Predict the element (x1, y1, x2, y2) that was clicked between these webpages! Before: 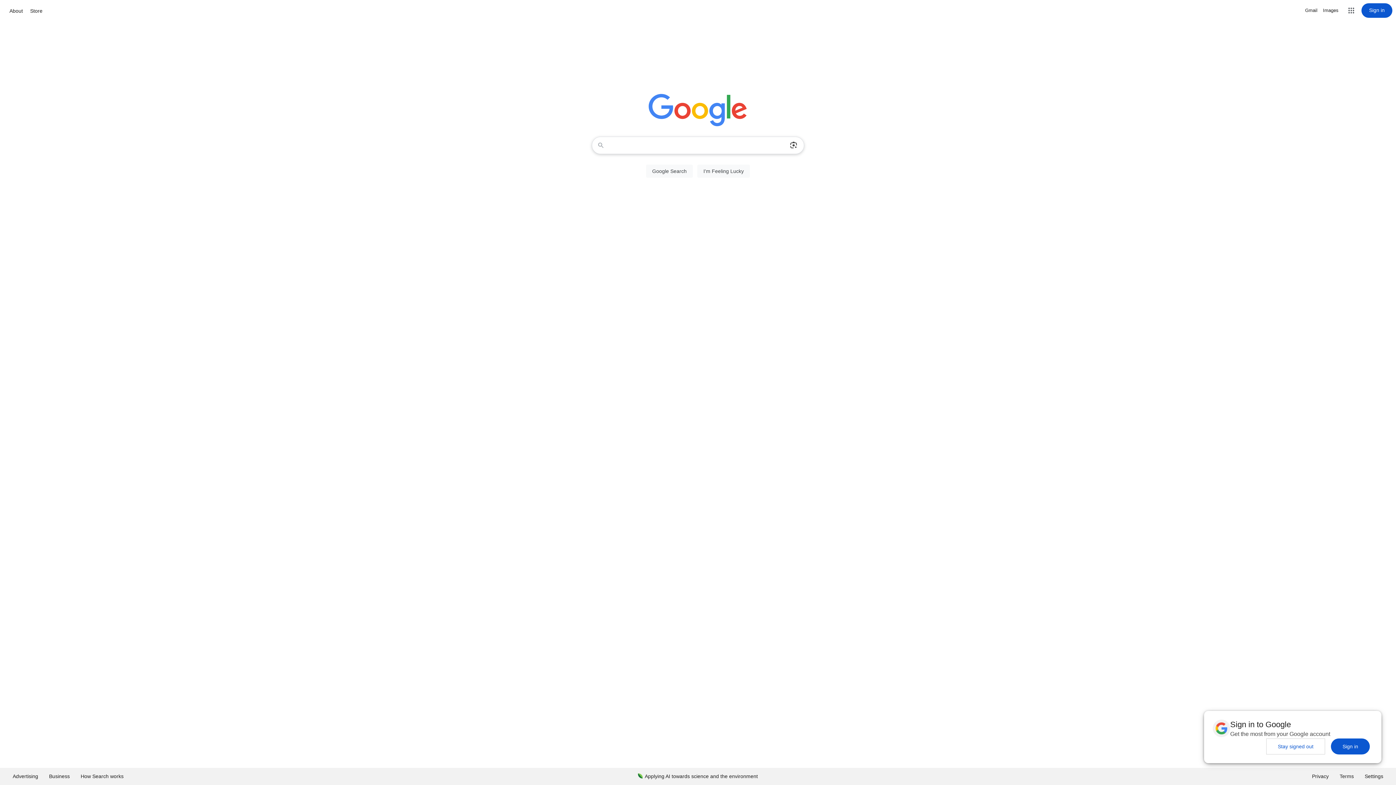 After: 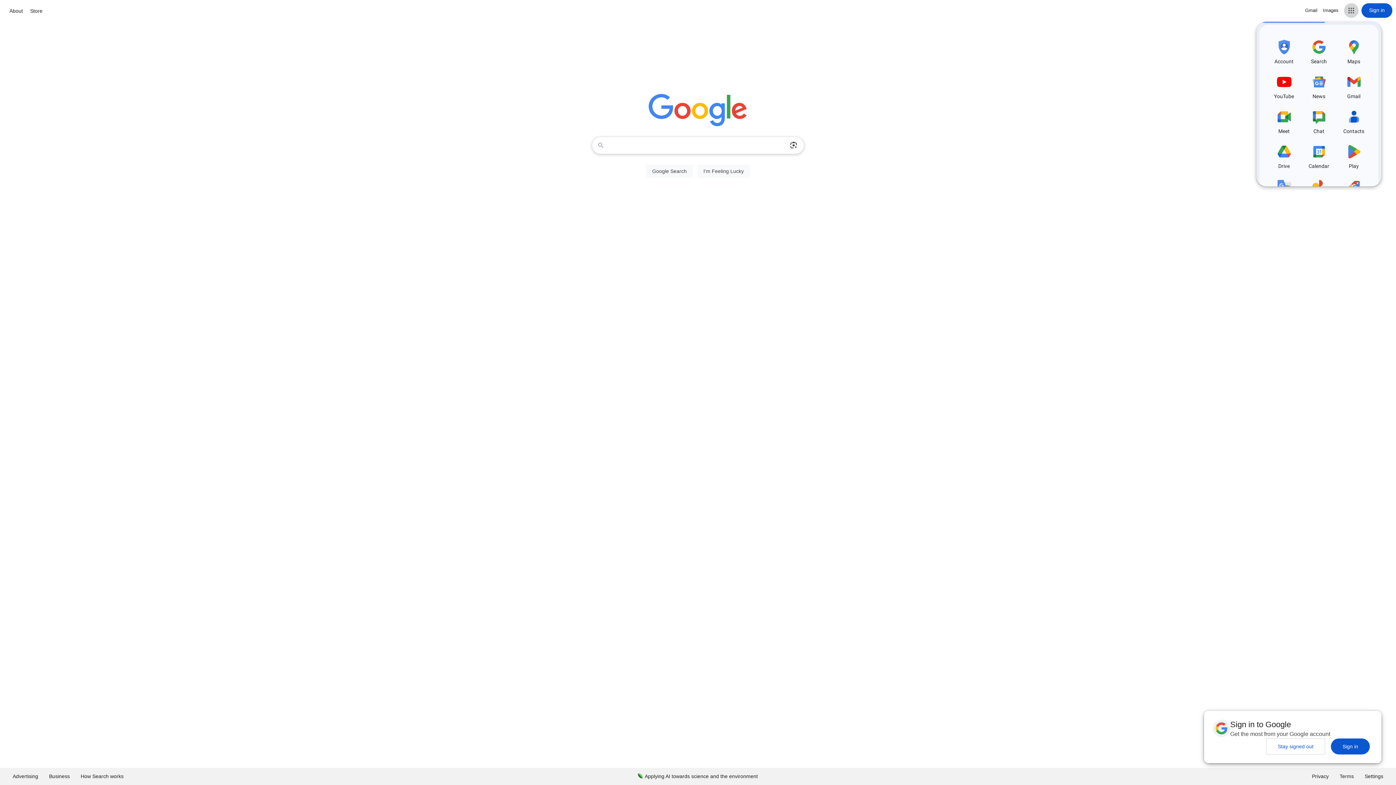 Action: bbox: (1344, 3, 1358, 17) label: Google apps